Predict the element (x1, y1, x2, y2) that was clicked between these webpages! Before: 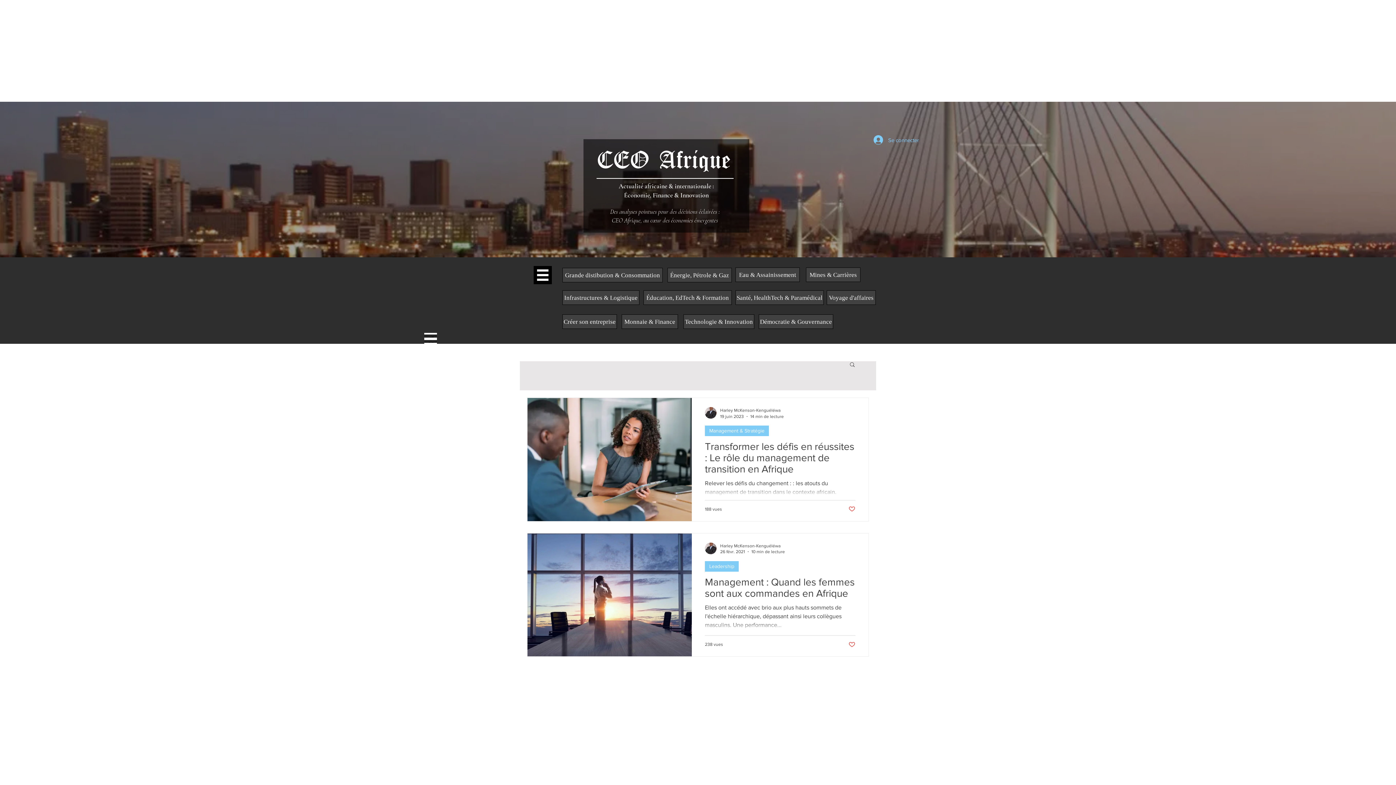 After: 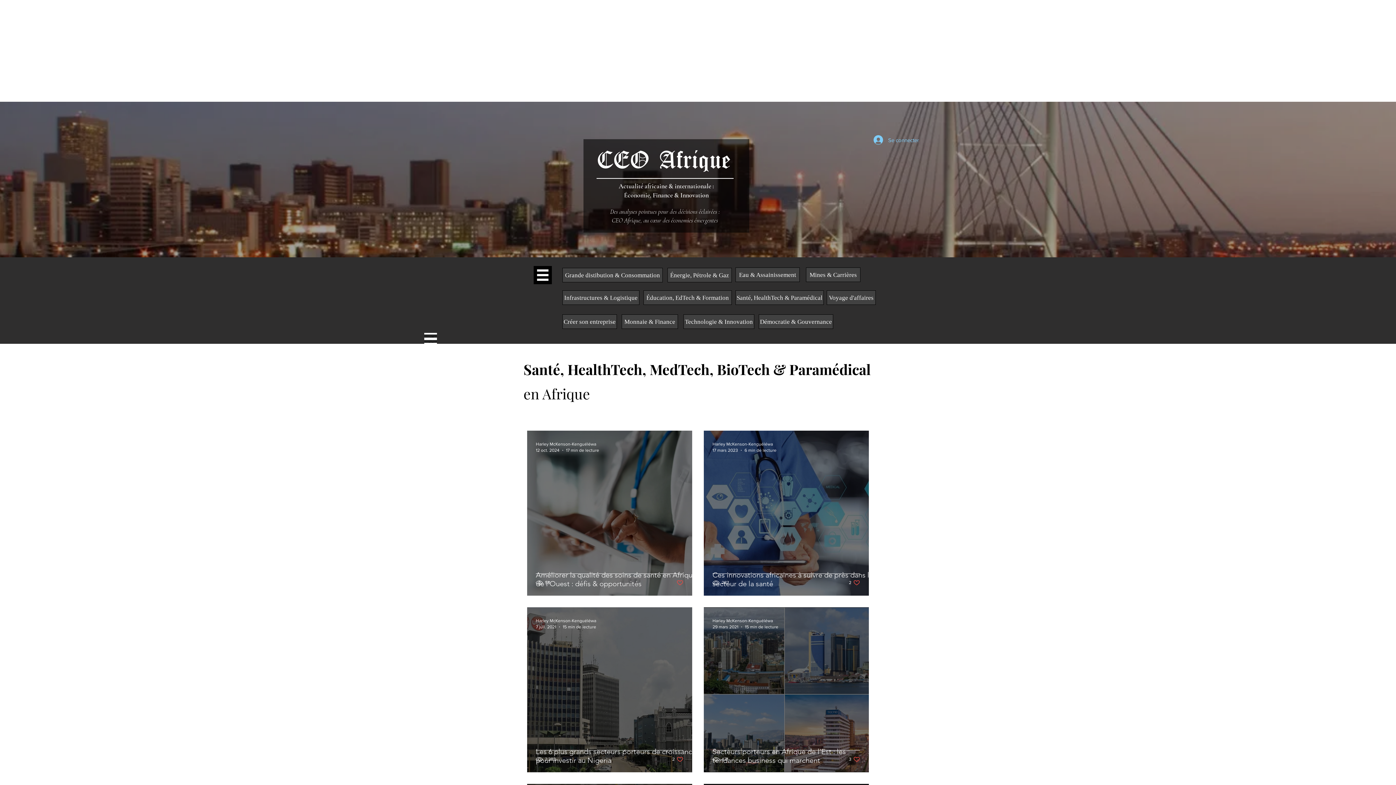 Action: bbox: (735, 290, 824, 305) label: Santé, HealthTech & Paramédical